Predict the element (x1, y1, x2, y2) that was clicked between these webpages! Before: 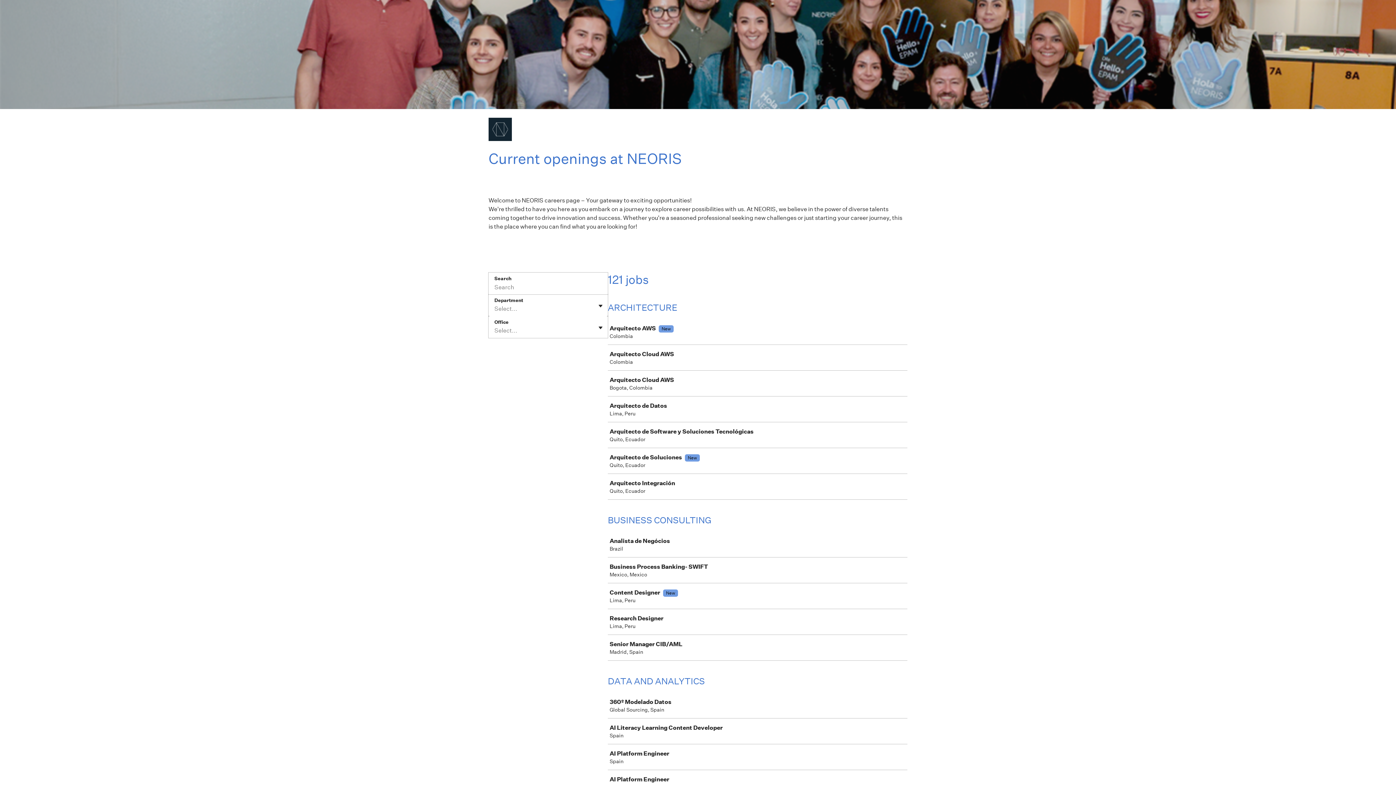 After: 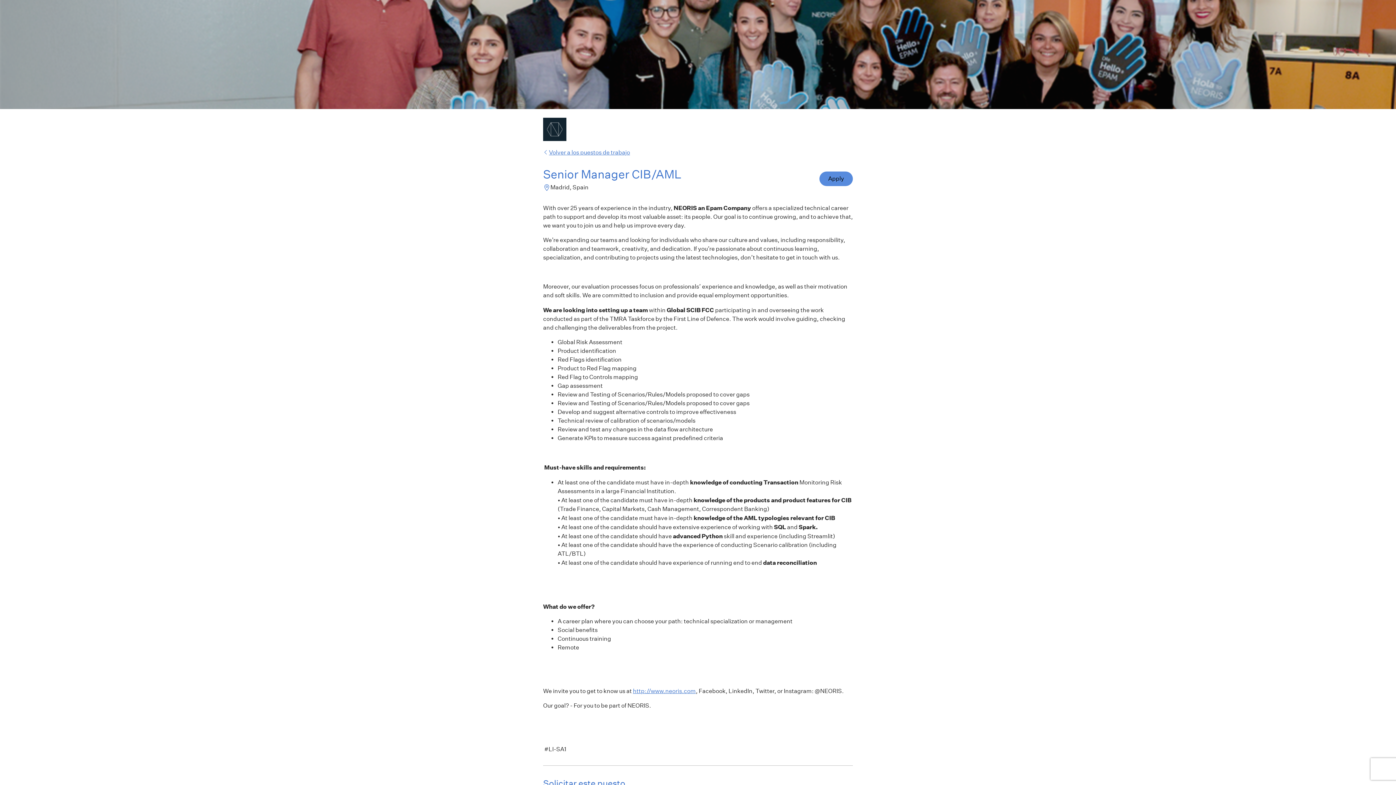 Action: bbox: (608, 635, 910, 660) label: Senior Manager CIB/AML

Madrid, Spain